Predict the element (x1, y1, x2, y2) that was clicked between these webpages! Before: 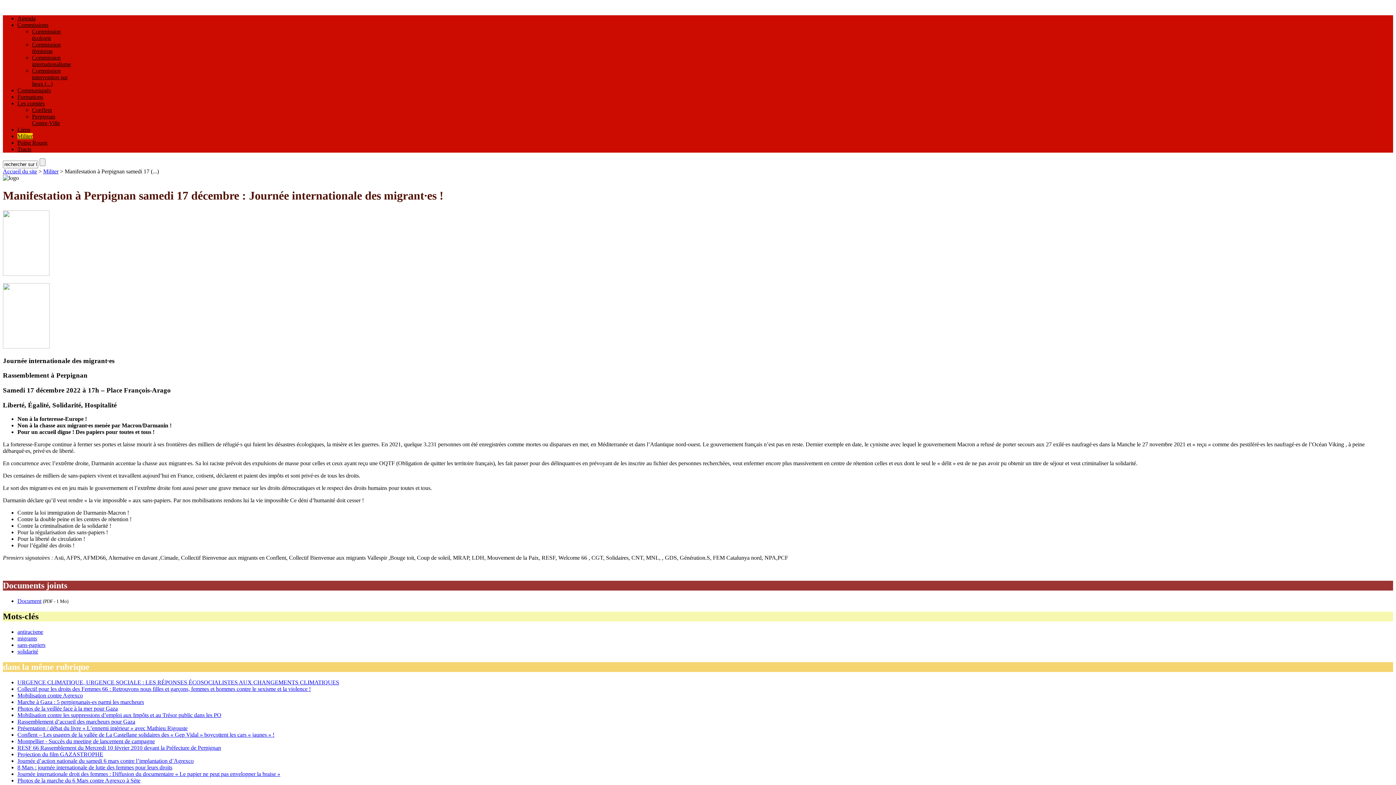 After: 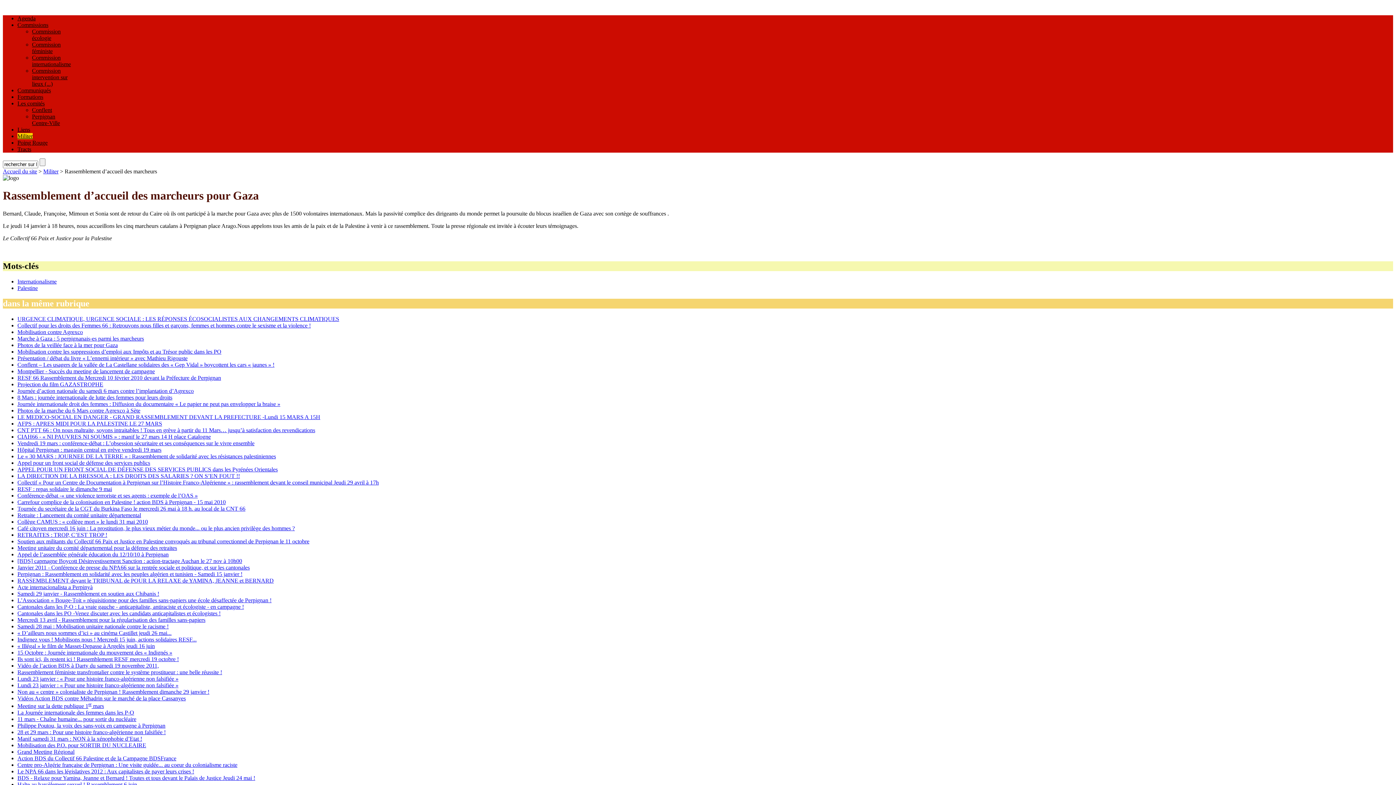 Action: bbox: (17, 718, 135, 725) label: Rassemblement d’accueil des marcheurs pour Gaza